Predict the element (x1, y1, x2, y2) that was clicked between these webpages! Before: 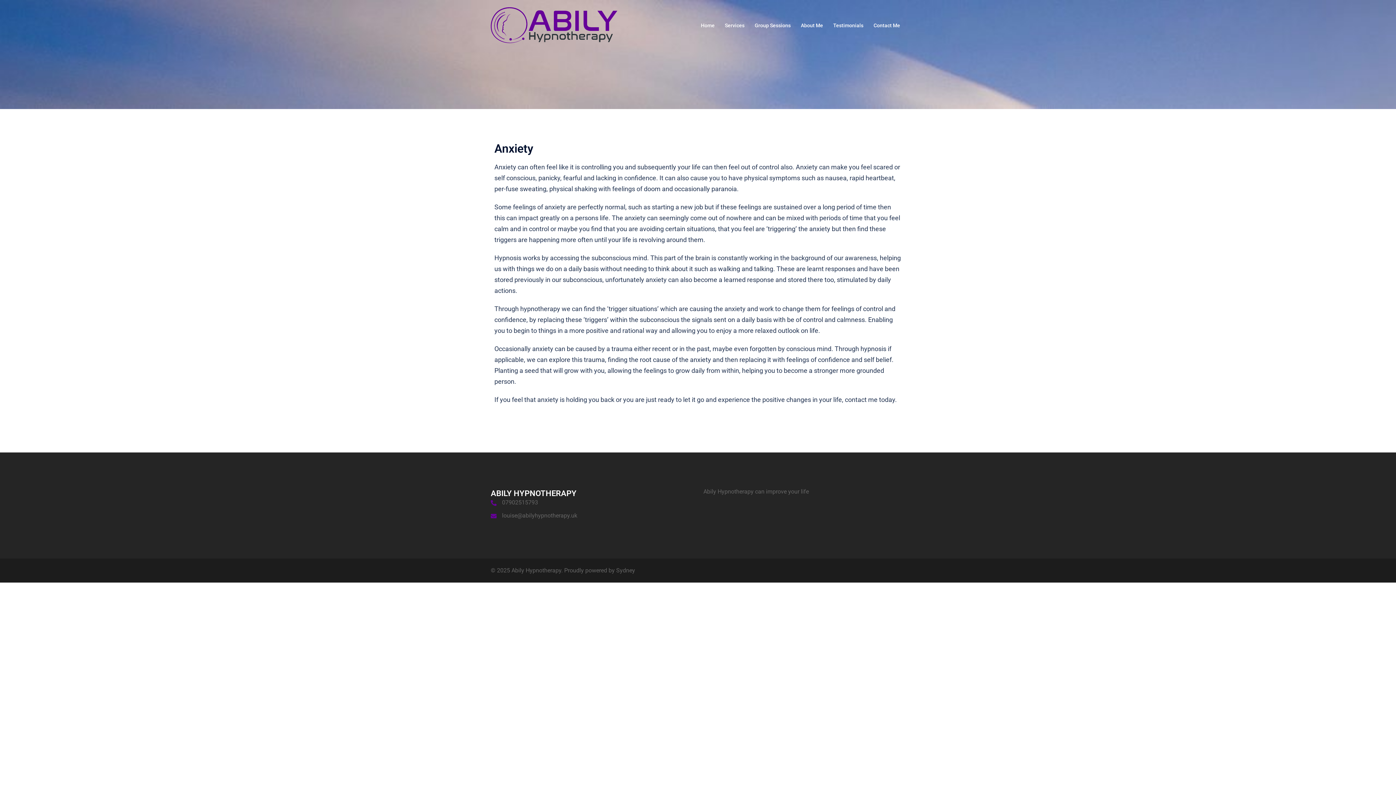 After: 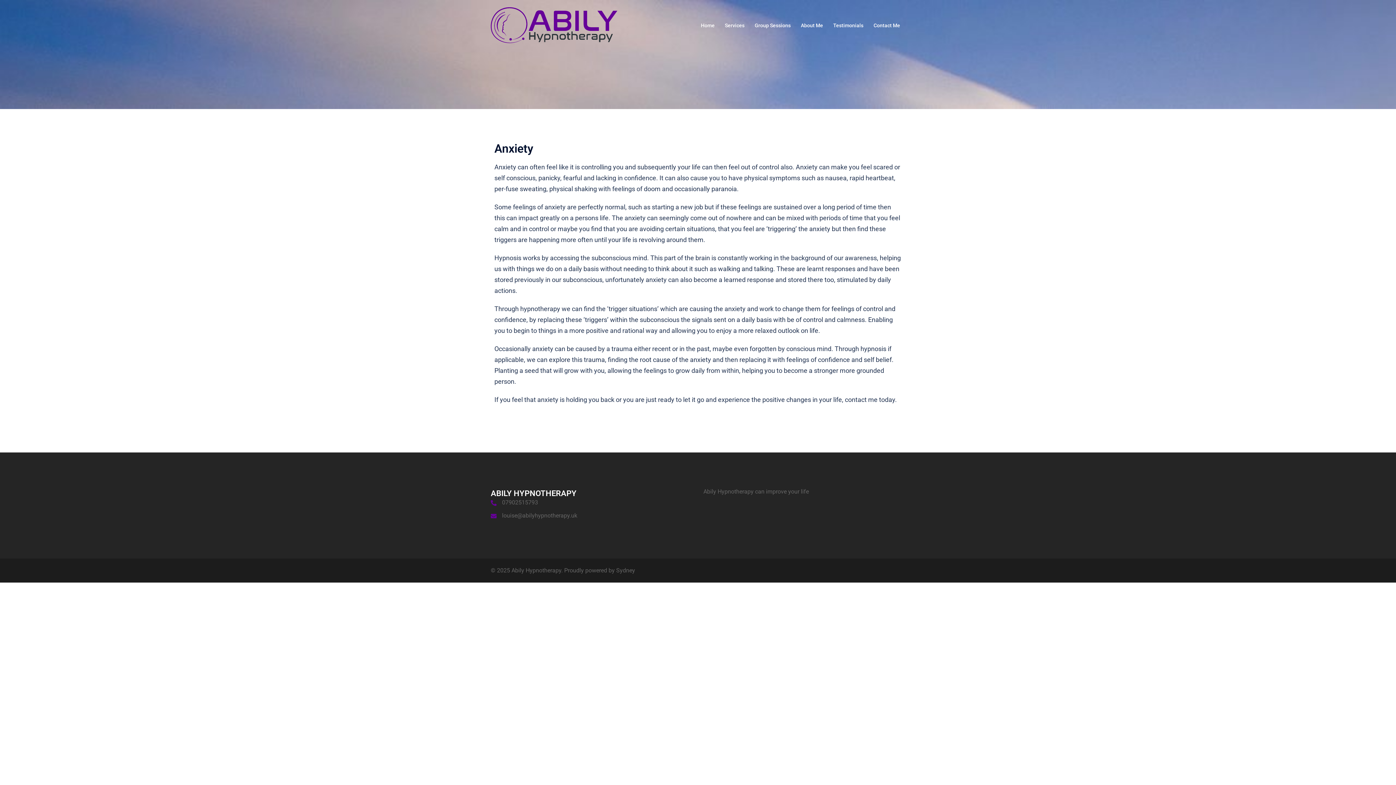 Action: bbox: (502, 512, 577, 519) label: louise@abilyhypnotherapy.uk